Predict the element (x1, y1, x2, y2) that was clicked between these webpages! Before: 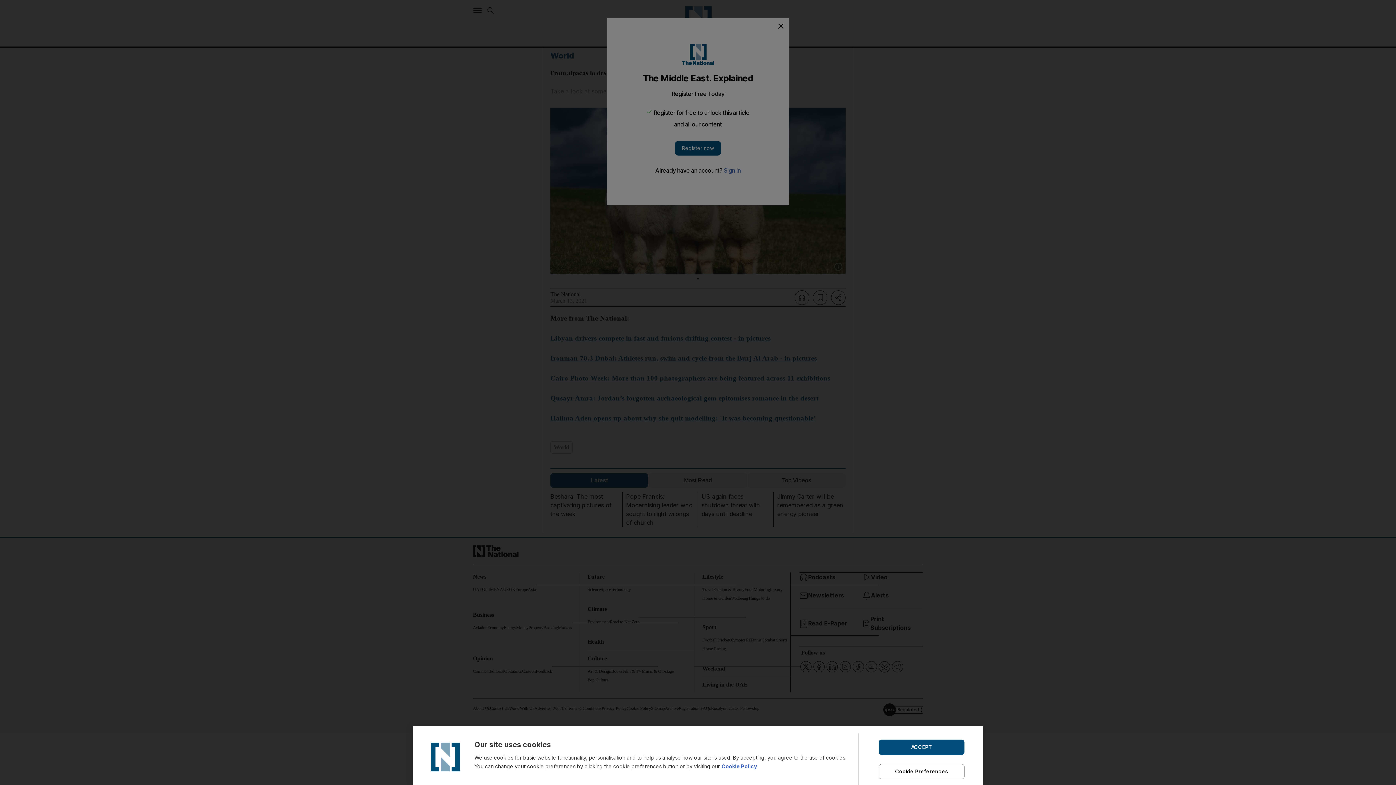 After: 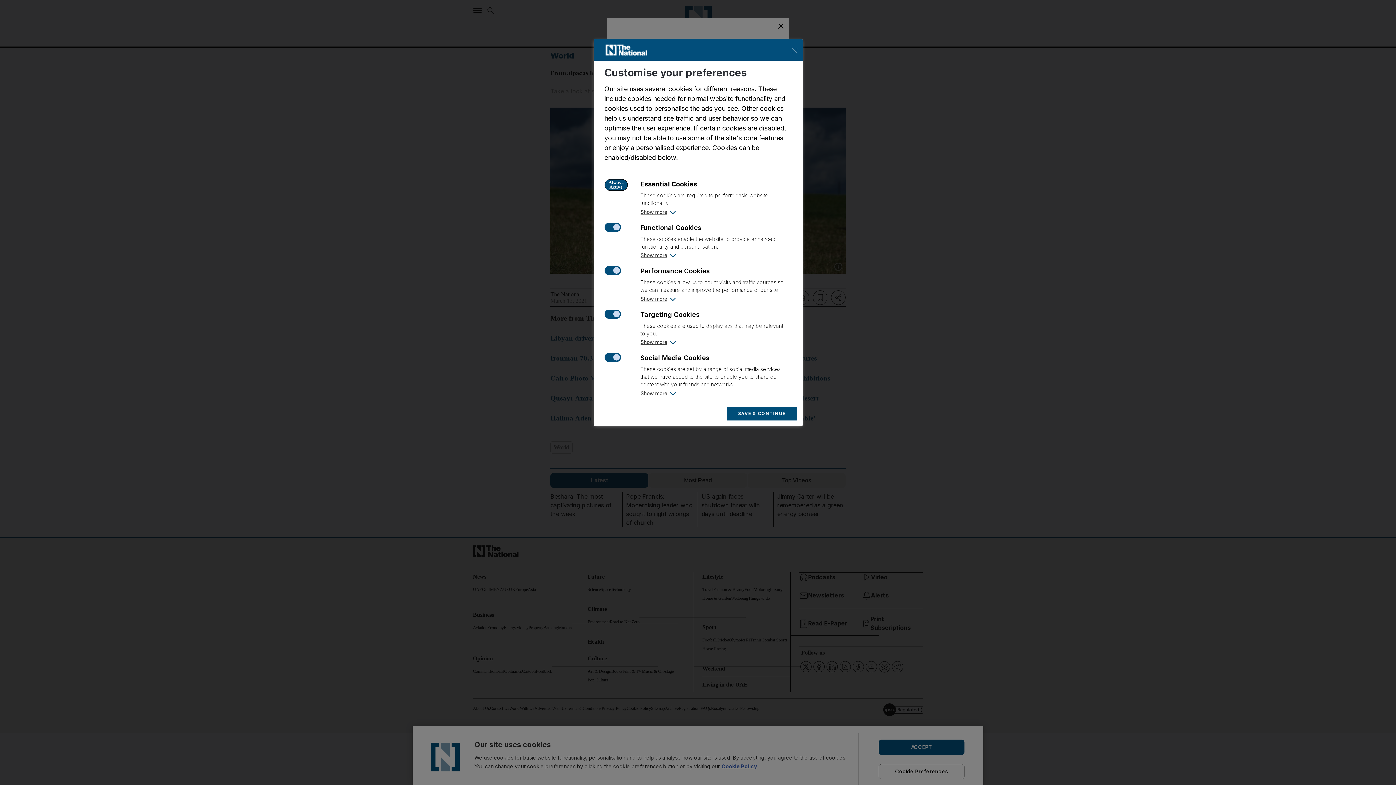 Action: bbox: (878, 764, 964, 779) label: Cookie Preferences